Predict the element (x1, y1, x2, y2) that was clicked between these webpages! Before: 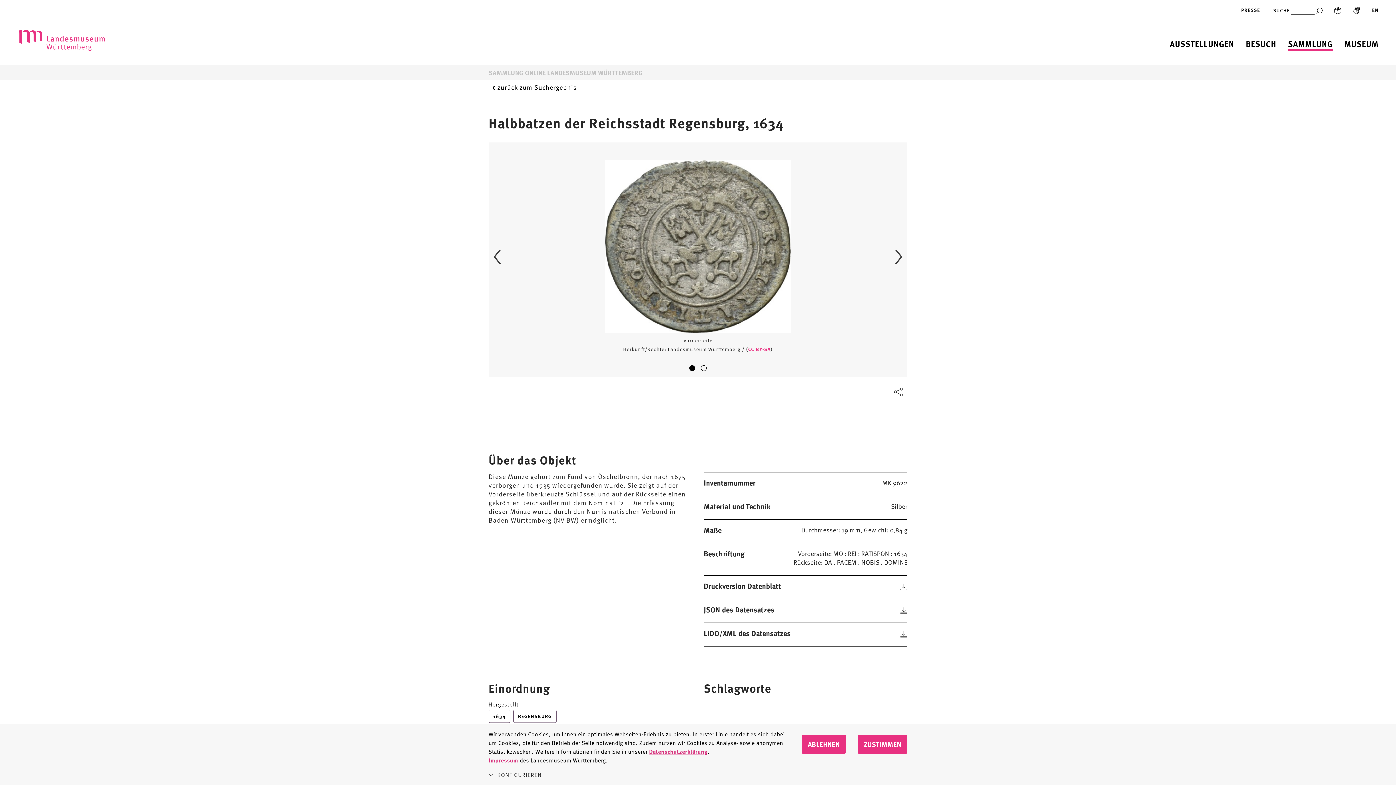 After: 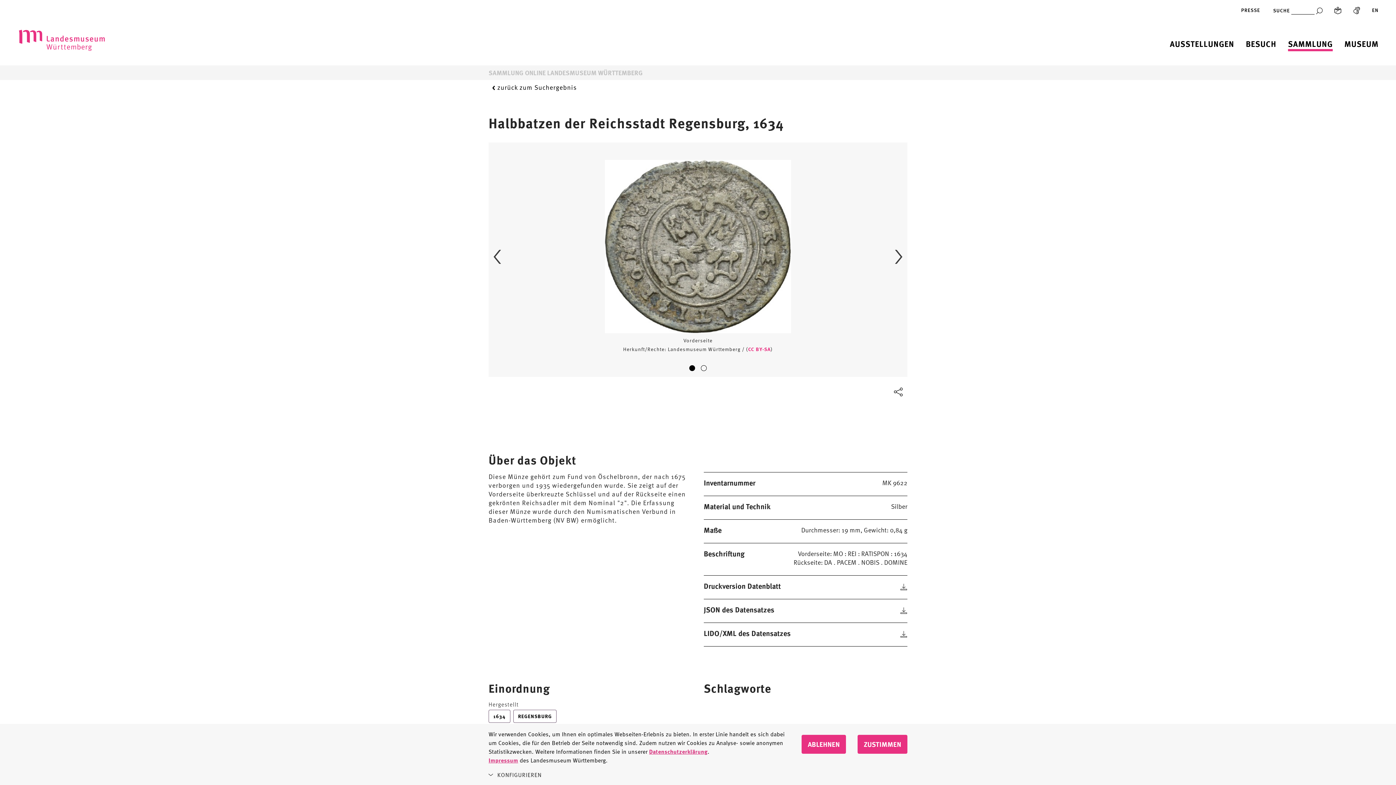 Action: bbox: (900, 629, 907, 637)